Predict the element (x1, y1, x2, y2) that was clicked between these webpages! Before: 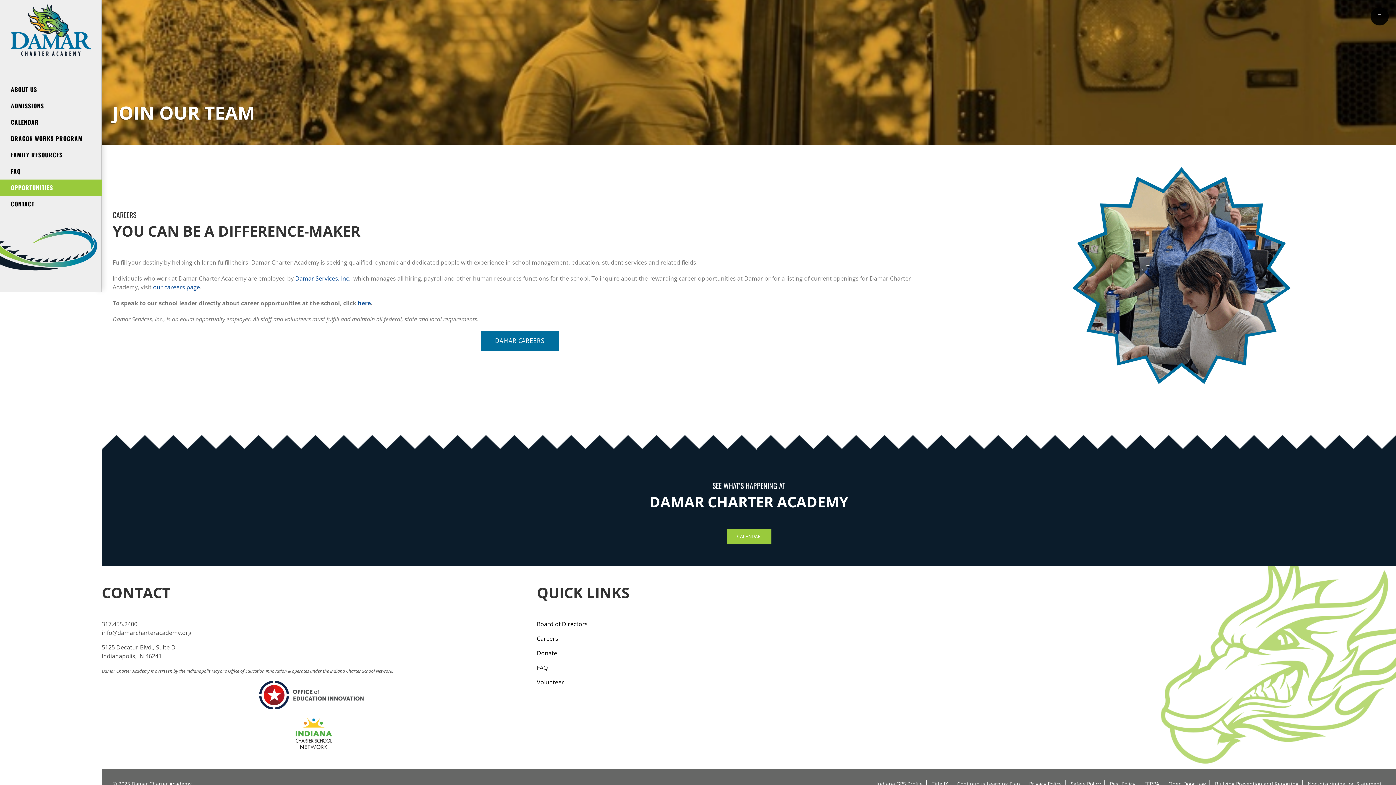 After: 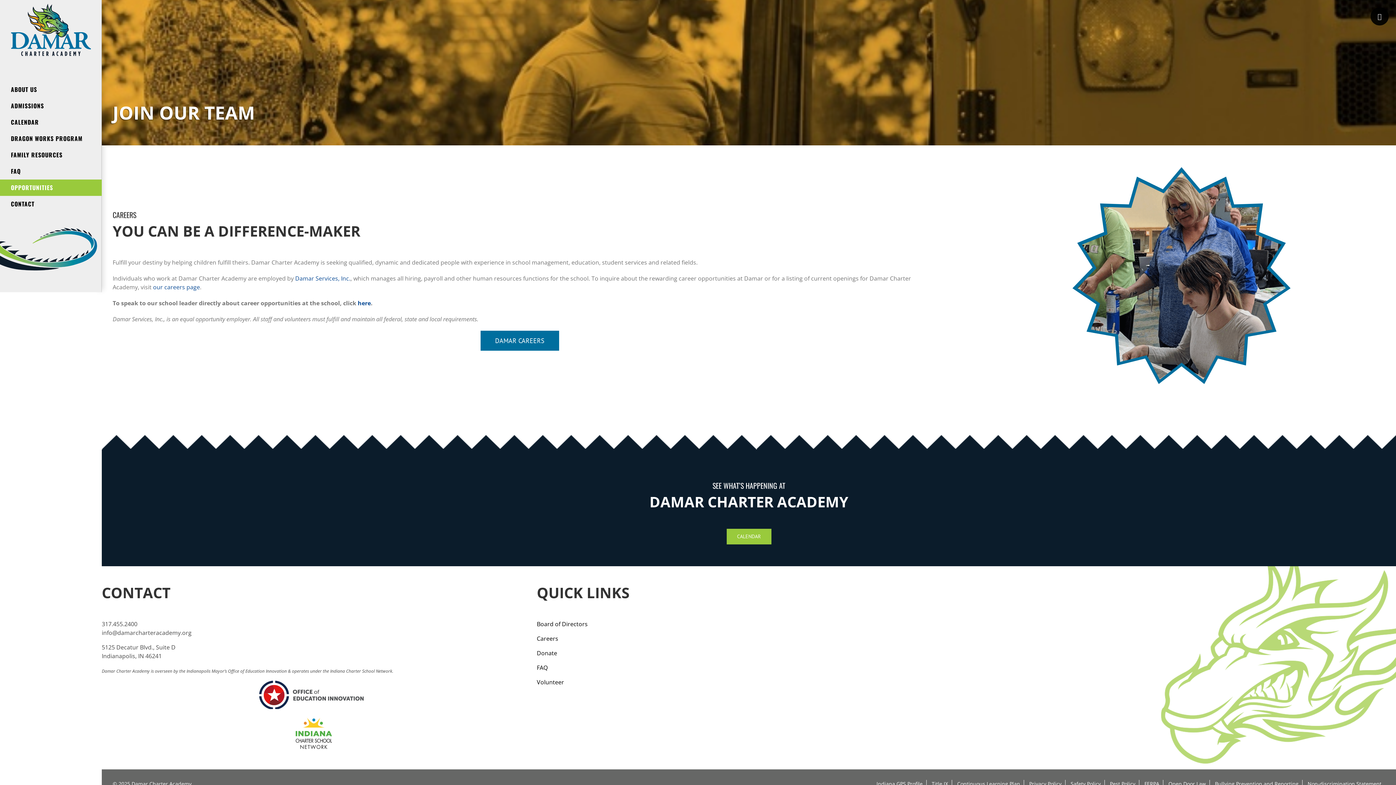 Action: label: Indianapolis Mayor’s Office of Education Innovation bbox: (186, 668, 286, 674)